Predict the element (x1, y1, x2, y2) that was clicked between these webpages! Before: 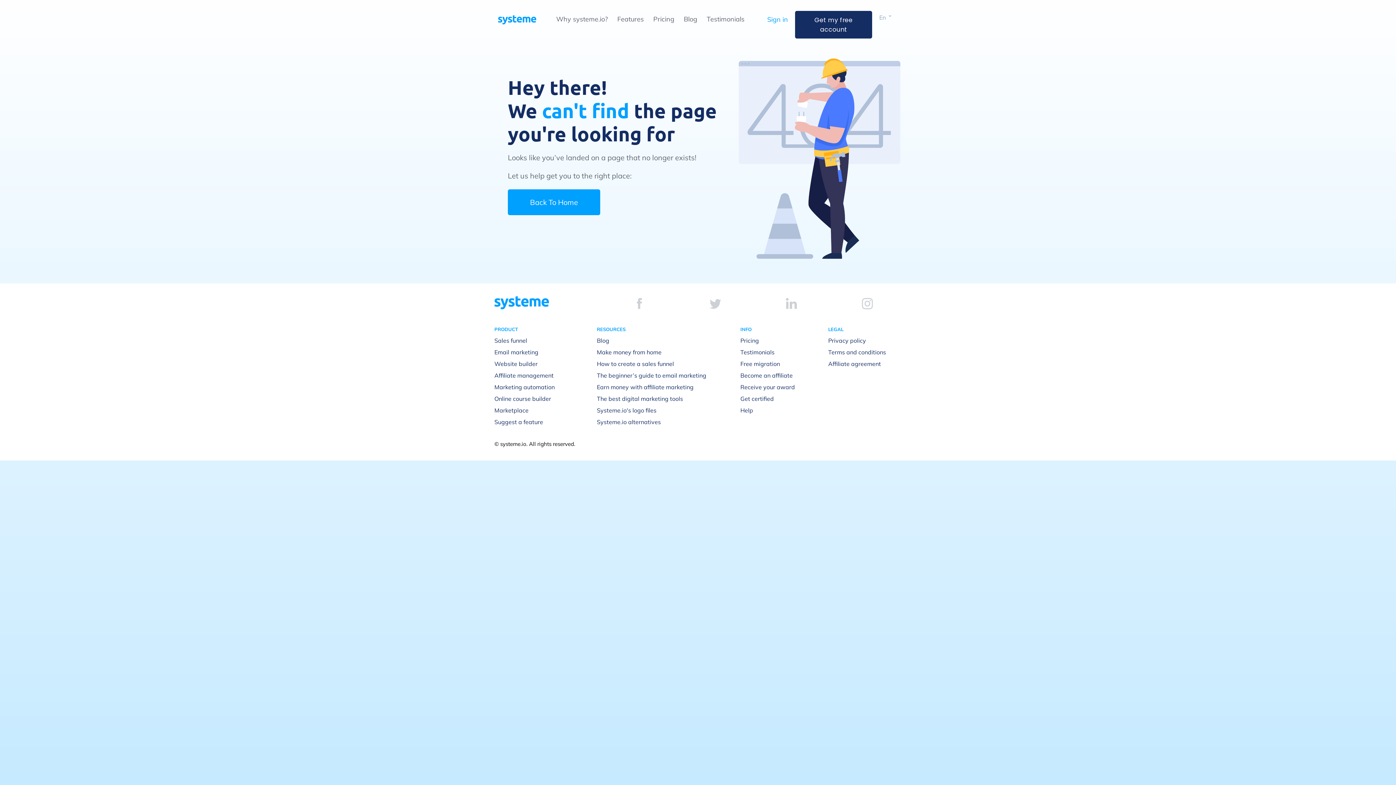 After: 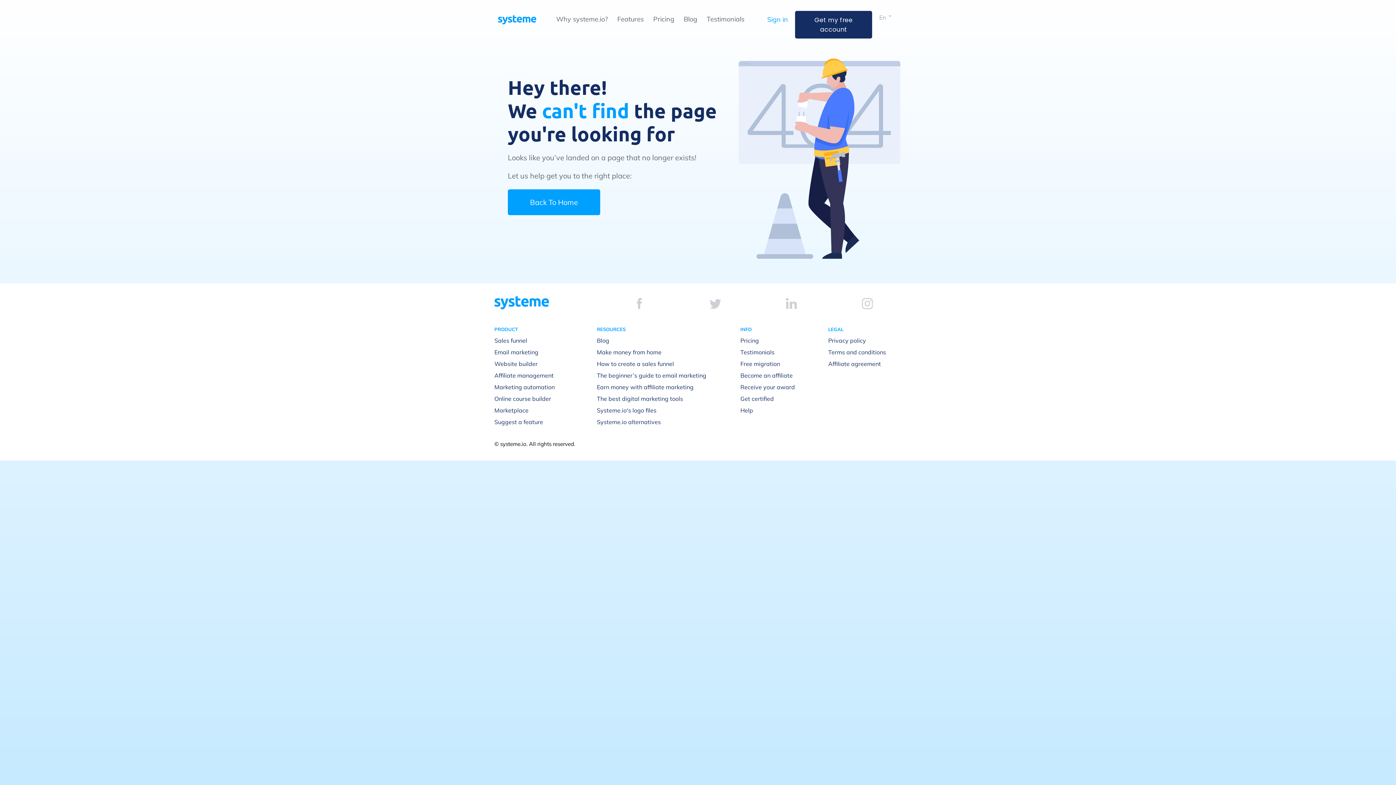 Action: bbox: (786, 298, 797, 309)